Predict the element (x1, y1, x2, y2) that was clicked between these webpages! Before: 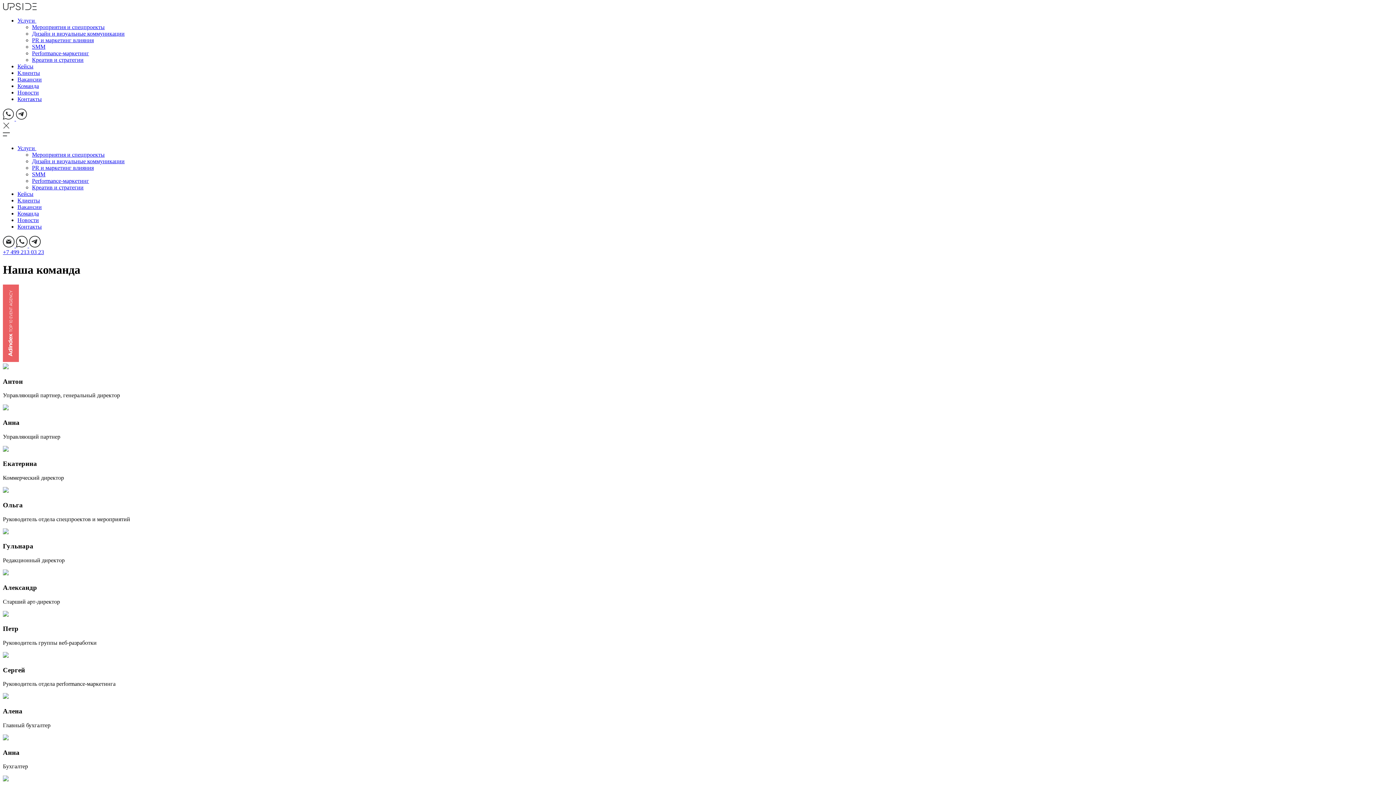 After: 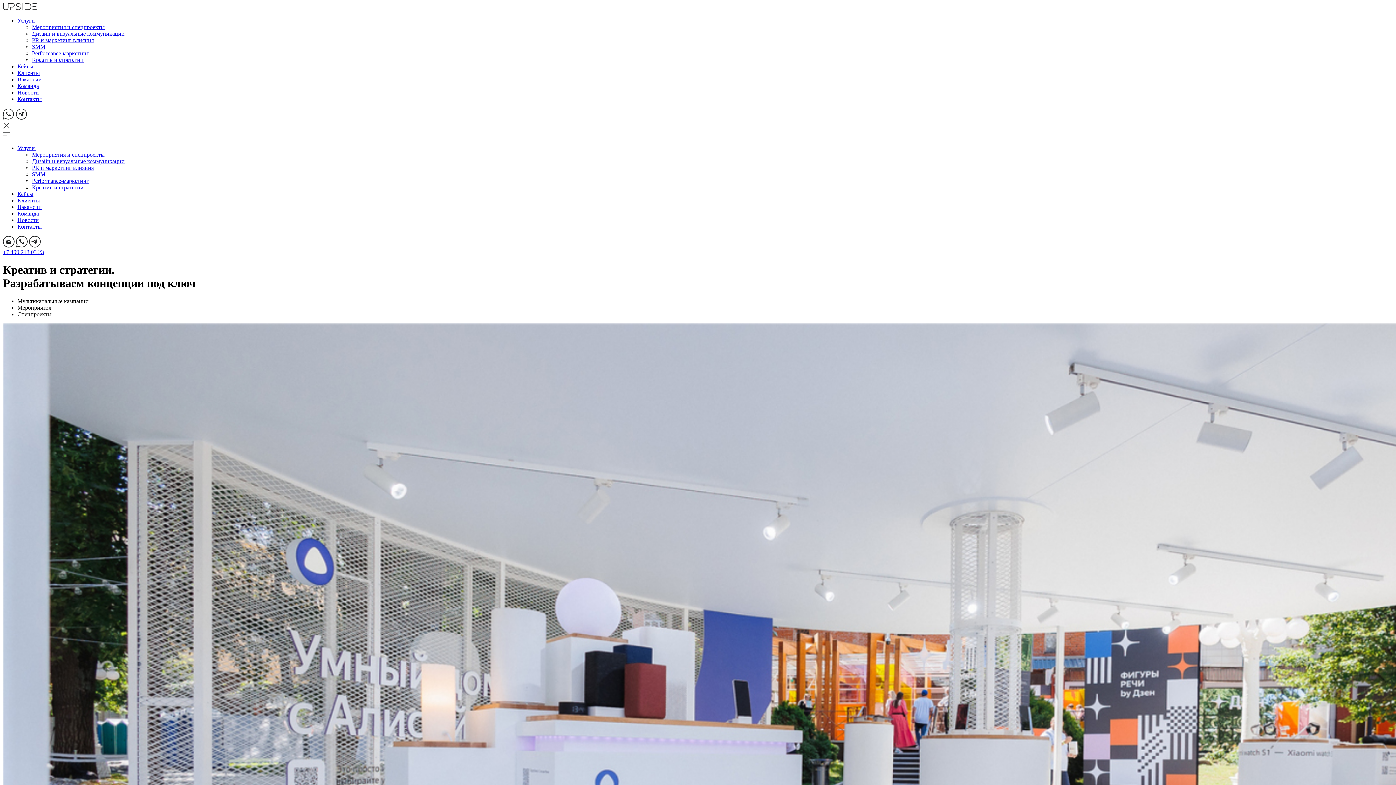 Action: bbox: (32, 184, 83, 190) label: Креатив и стратегии